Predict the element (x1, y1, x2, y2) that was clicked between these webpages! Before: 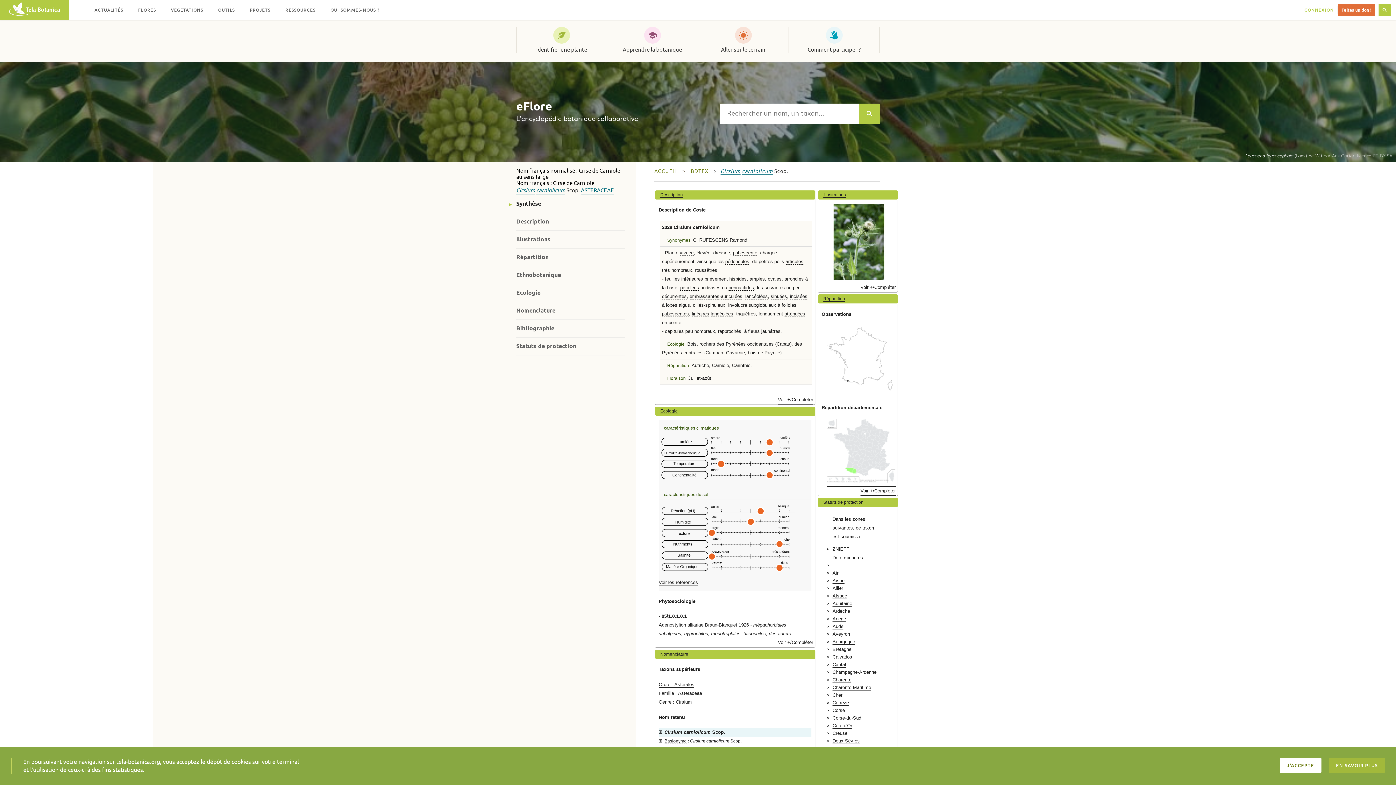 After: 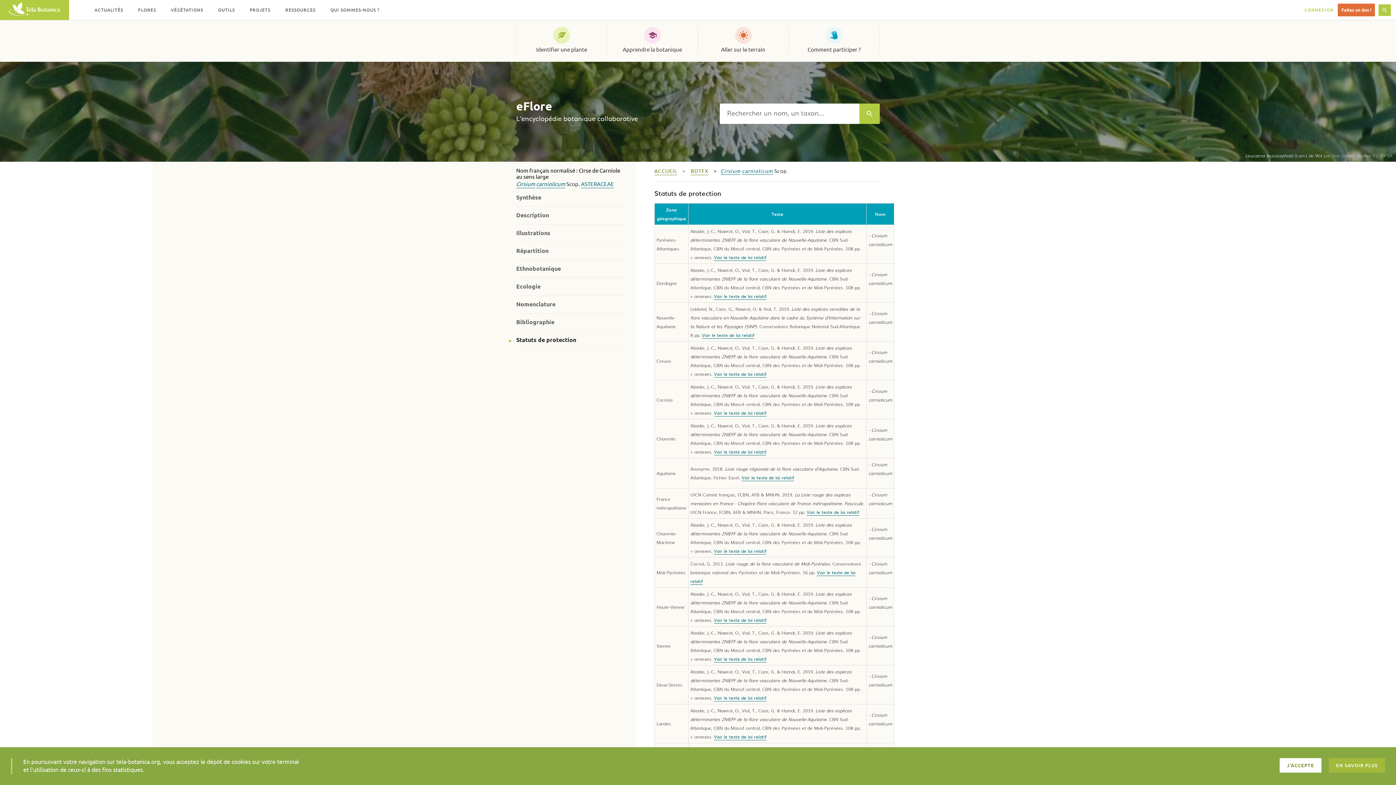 Action: bbox: (832, 723, 852, 729) label: Côte-d'Or
